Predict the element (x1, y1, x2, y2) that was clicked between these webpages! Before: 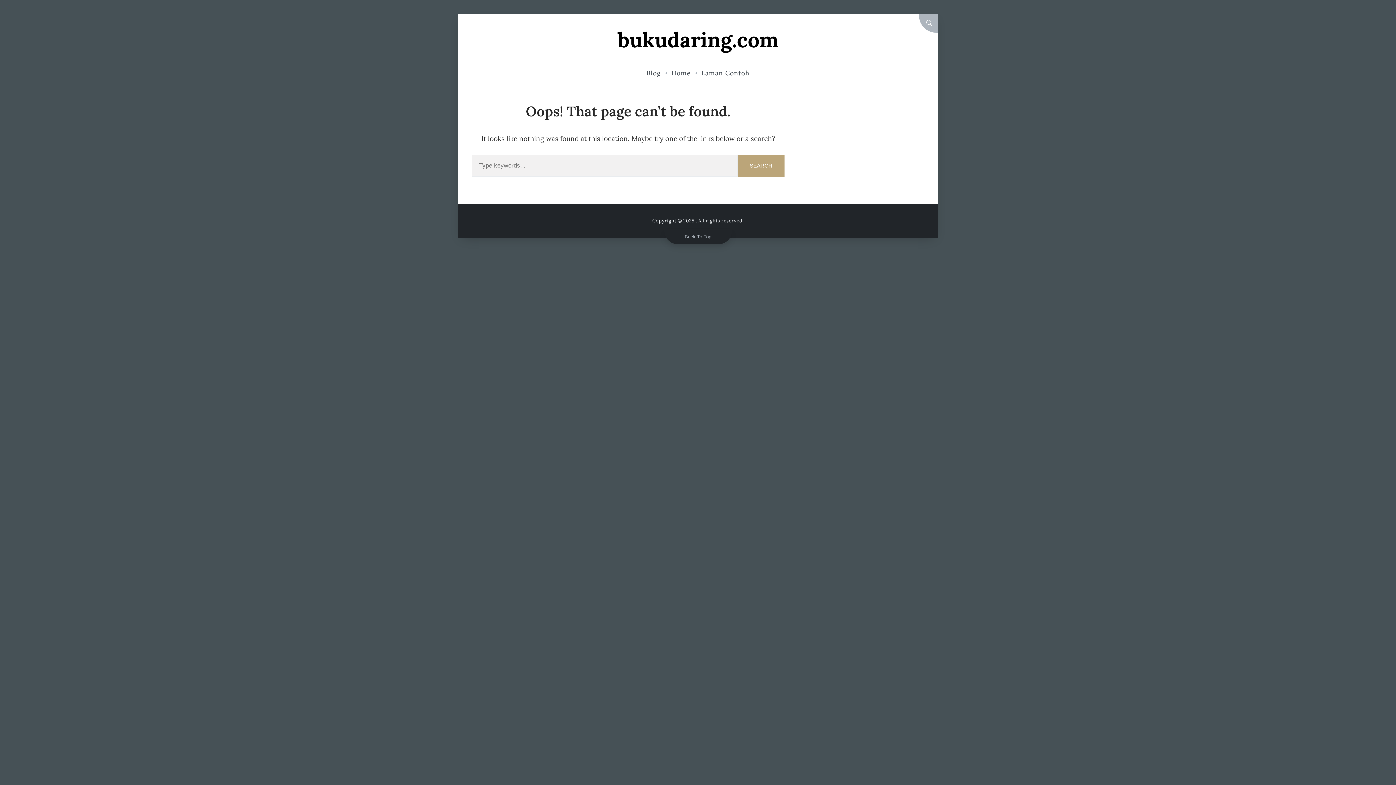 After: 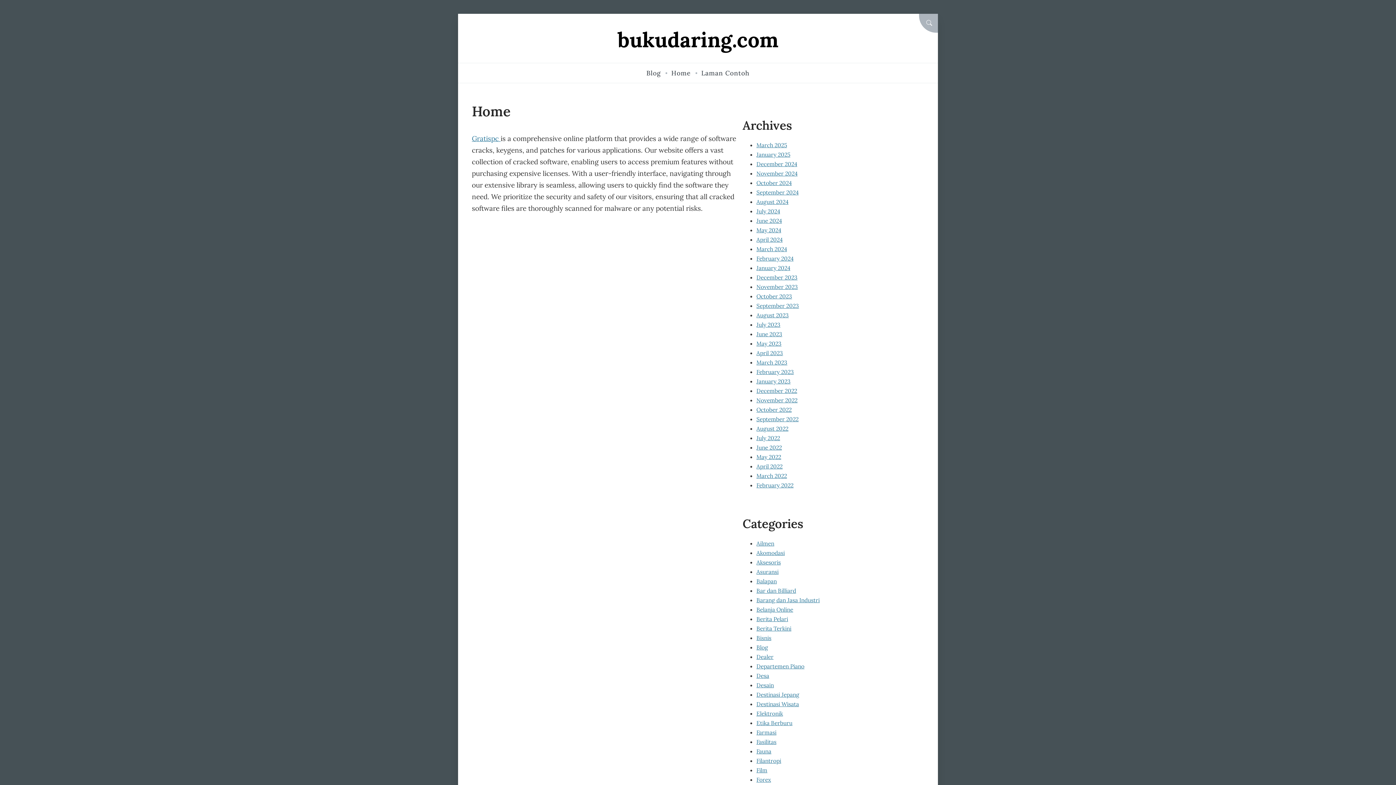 Action: label: Home bbox: (671, 63, 691, 82)